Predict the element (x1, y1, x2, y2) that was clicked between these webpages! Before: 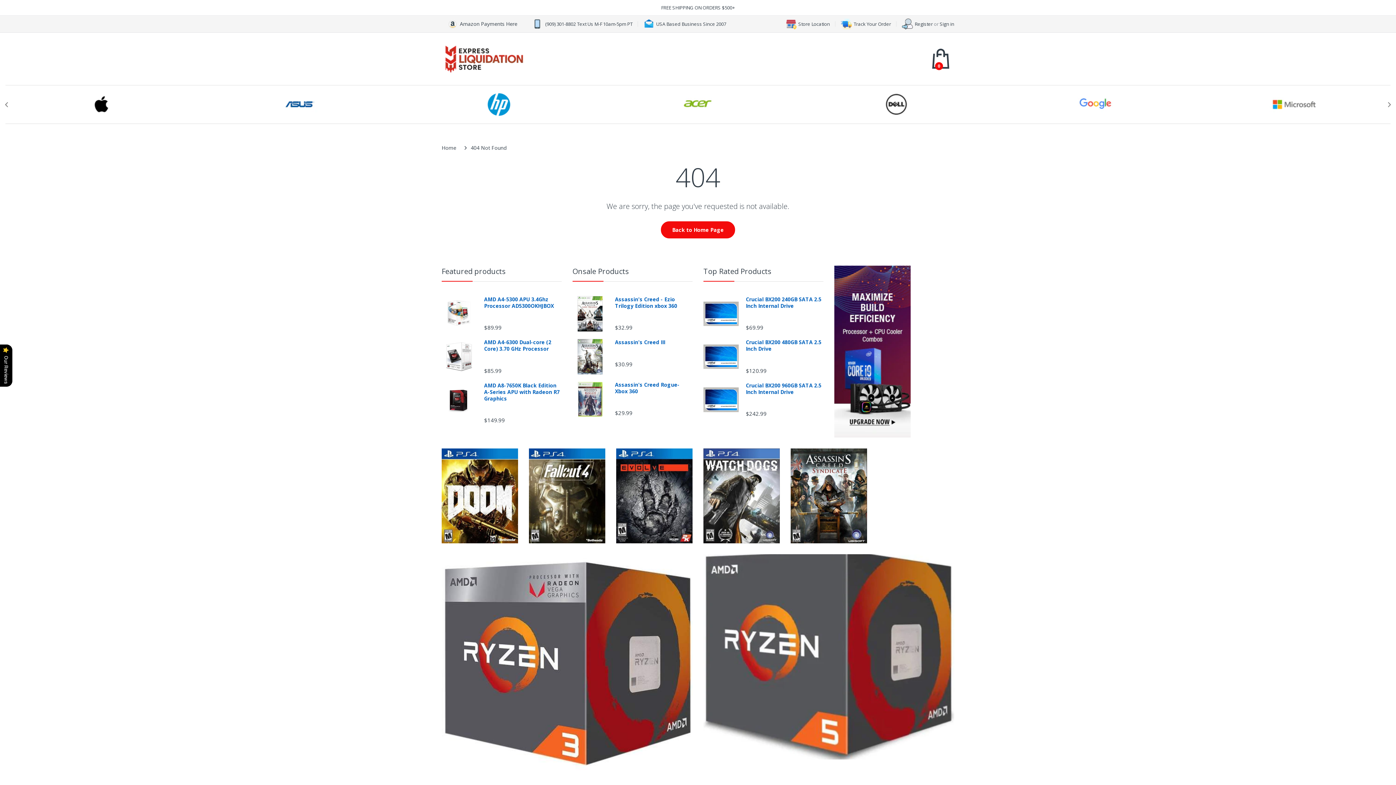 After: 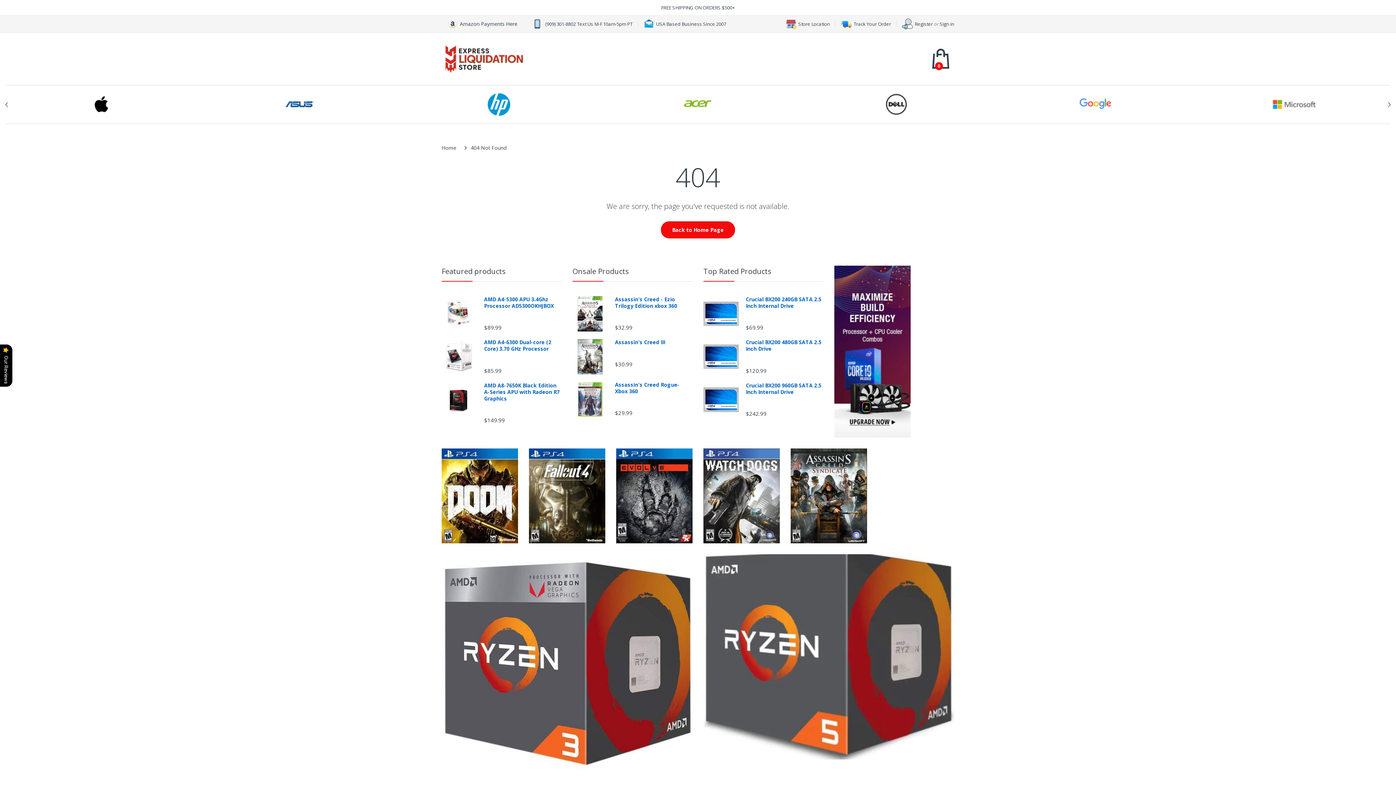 Action: bbox: (441, 554, 692, 773)